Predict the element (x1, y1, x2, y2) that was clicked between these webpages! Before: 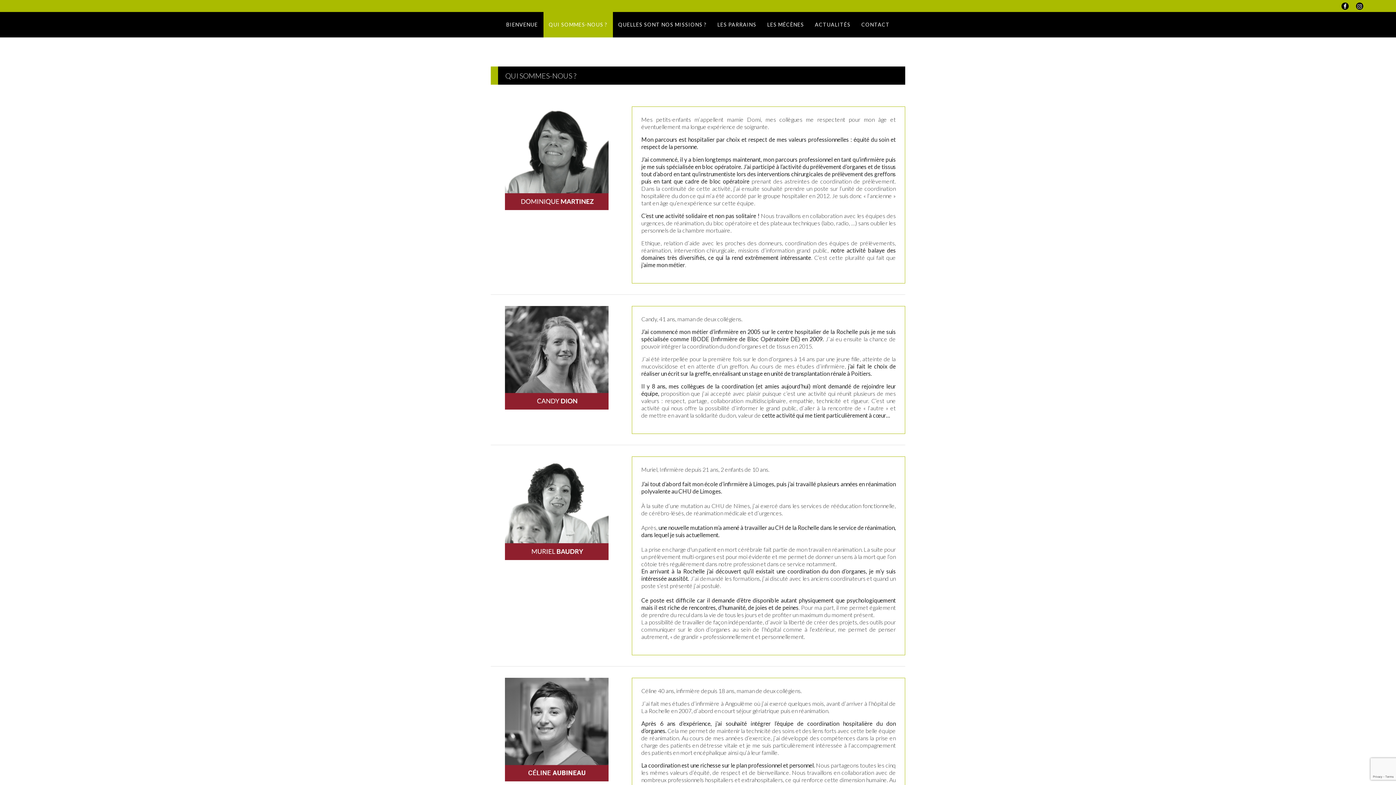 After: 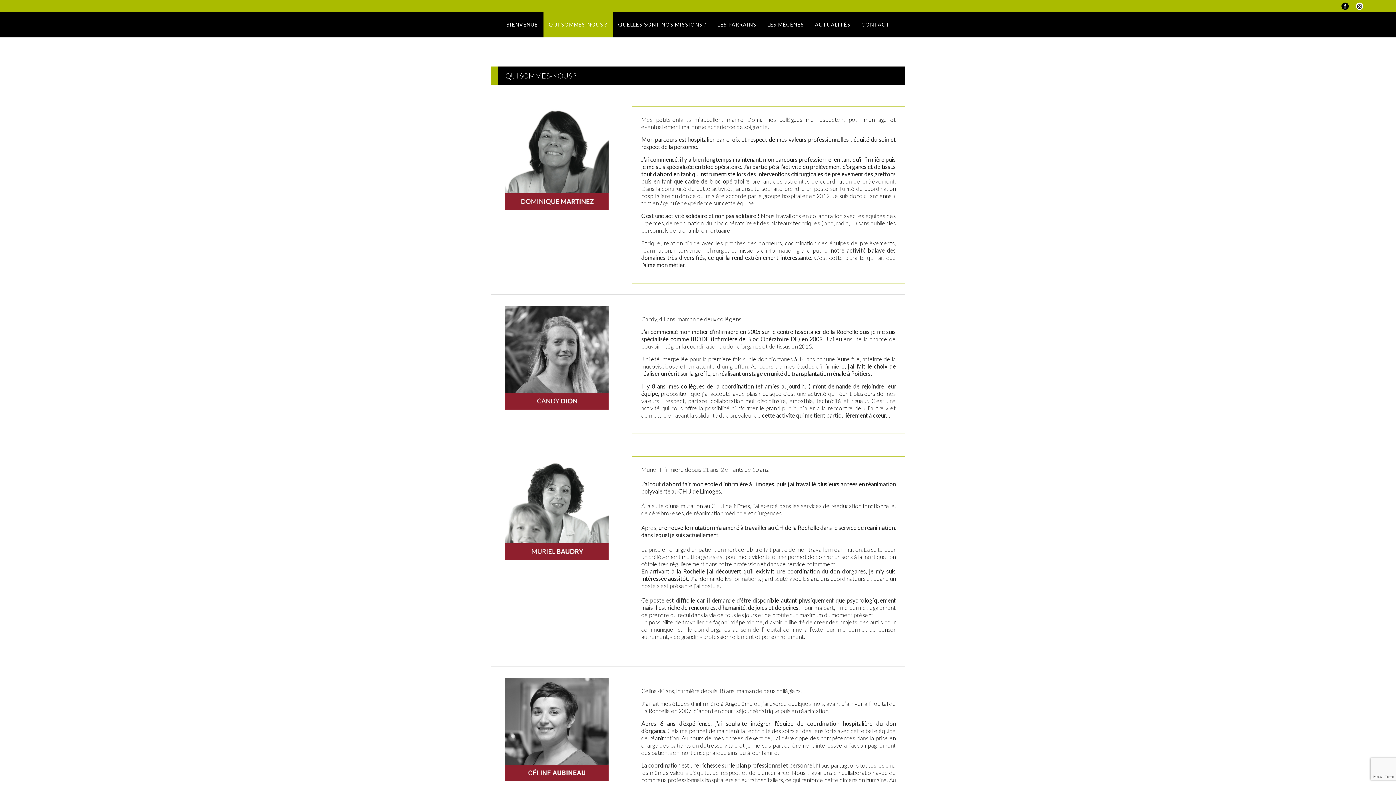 Action: bbox: (1356, 2, 1363, 9)